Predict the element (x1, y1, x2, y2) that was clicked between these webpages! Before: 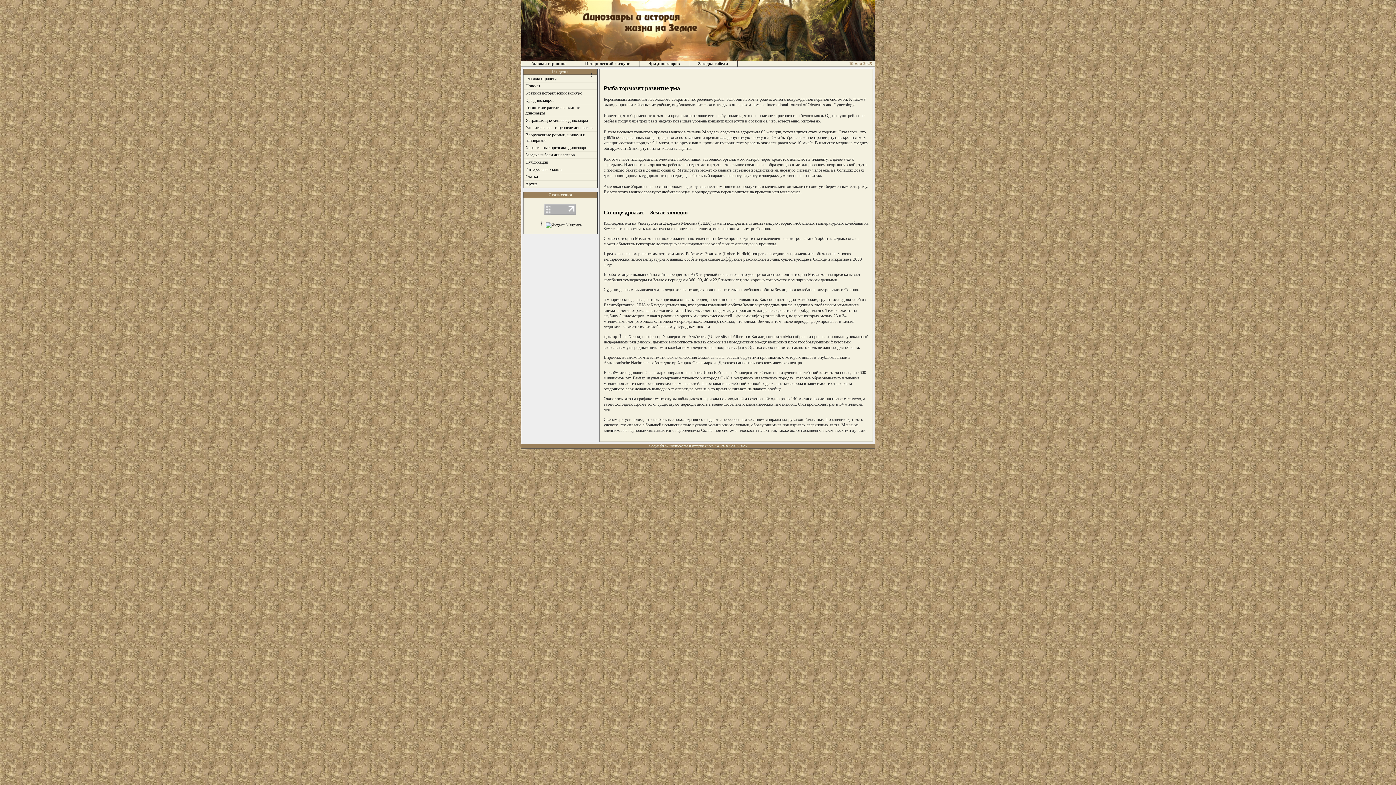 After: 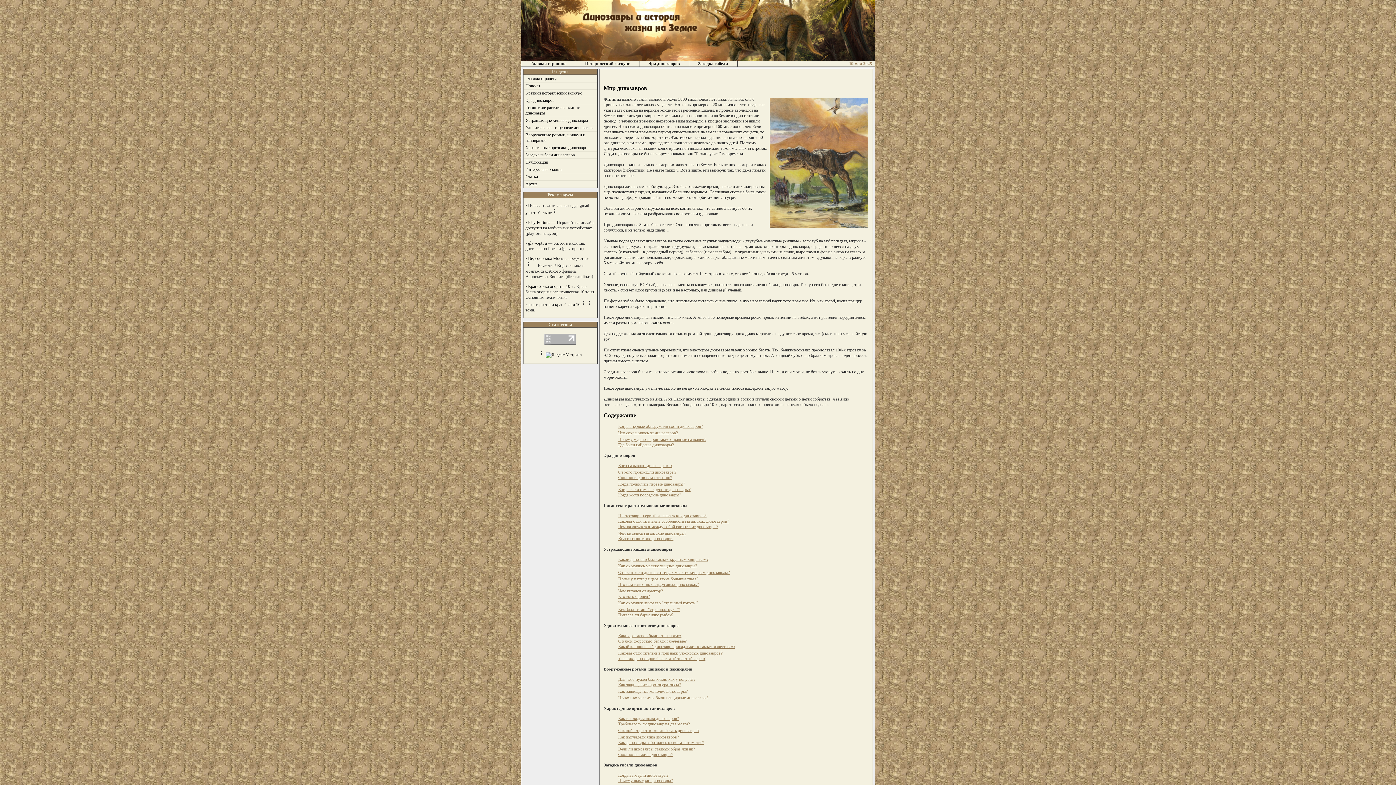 Action: bbox: (521, 50, 875, 63)